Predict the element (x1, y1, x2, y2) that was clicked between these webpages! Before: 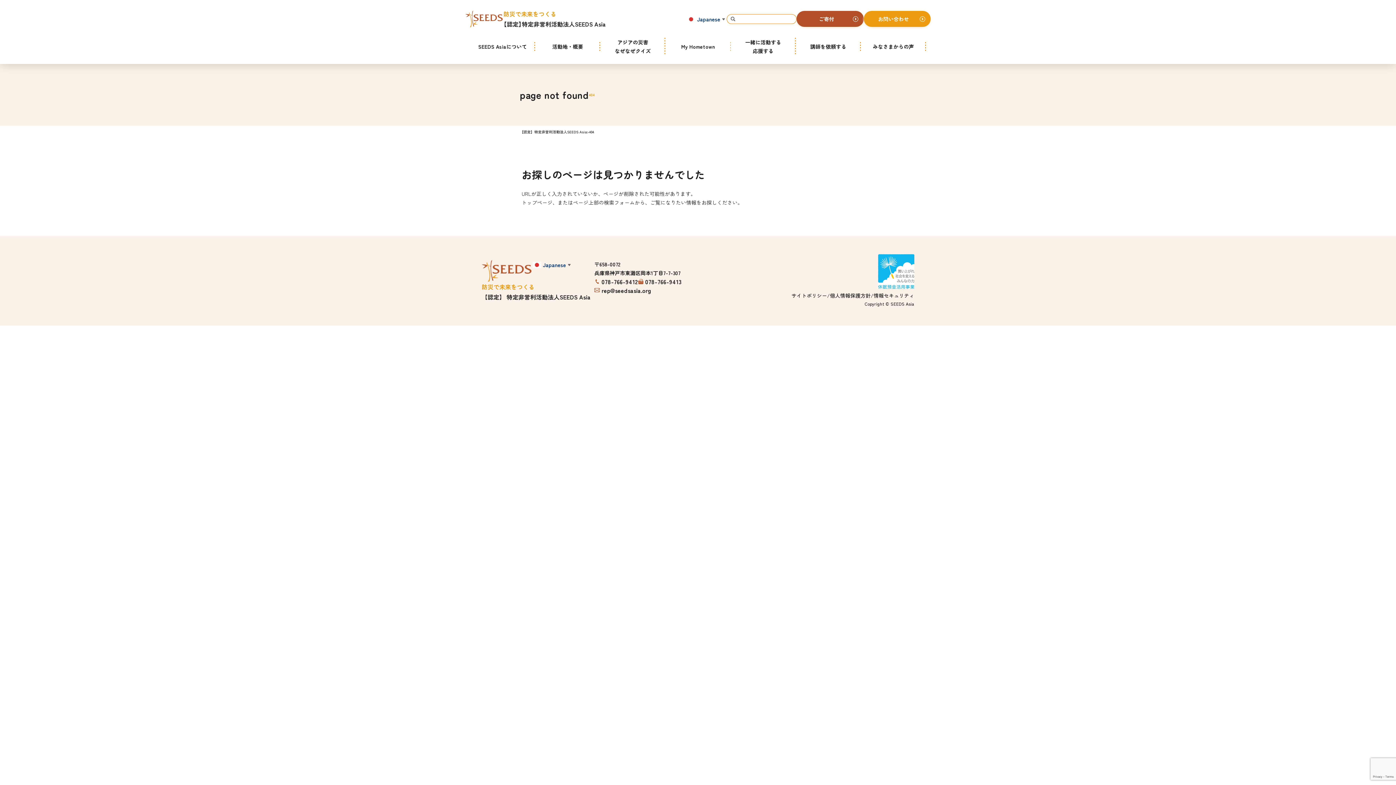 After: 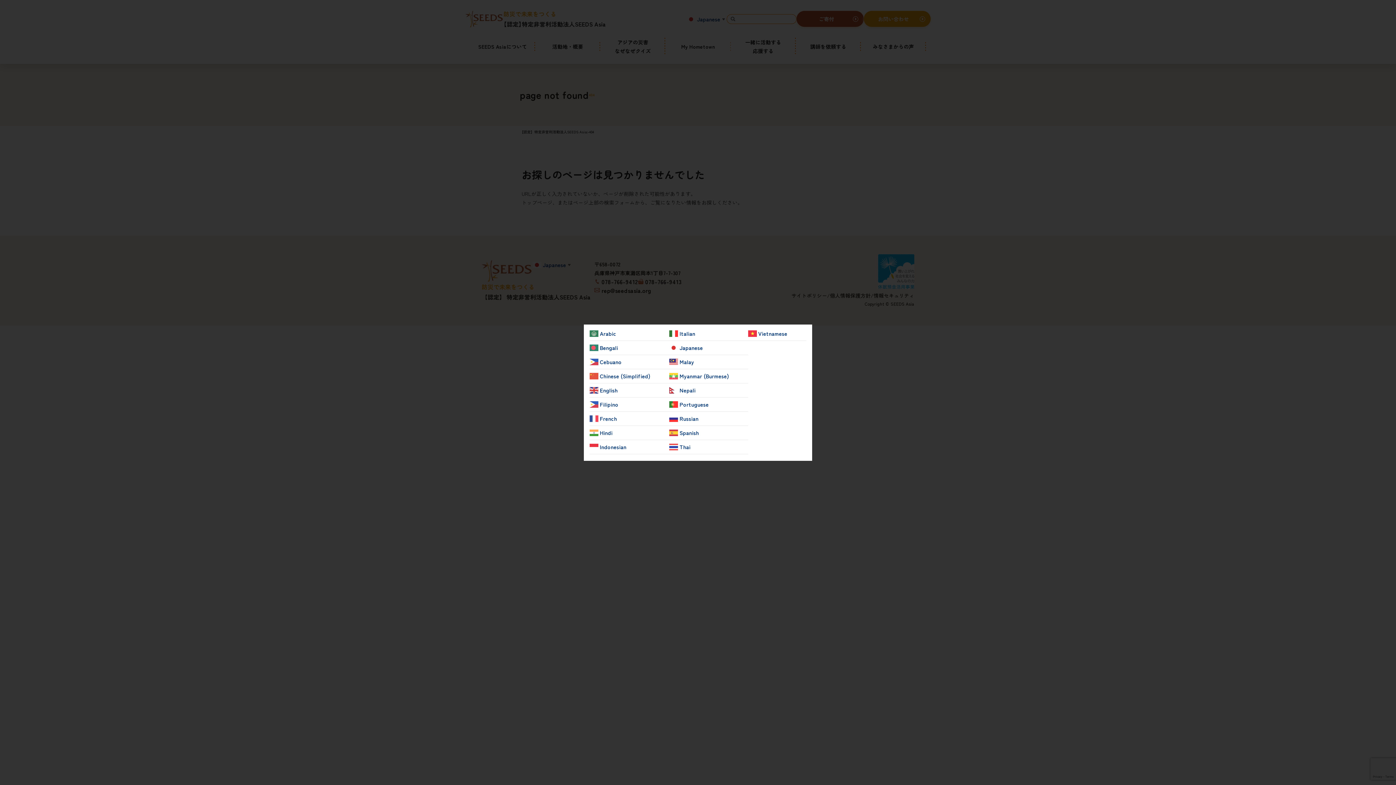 Action: bbox: (532, 260, 572, 267) label:  Japanese▼